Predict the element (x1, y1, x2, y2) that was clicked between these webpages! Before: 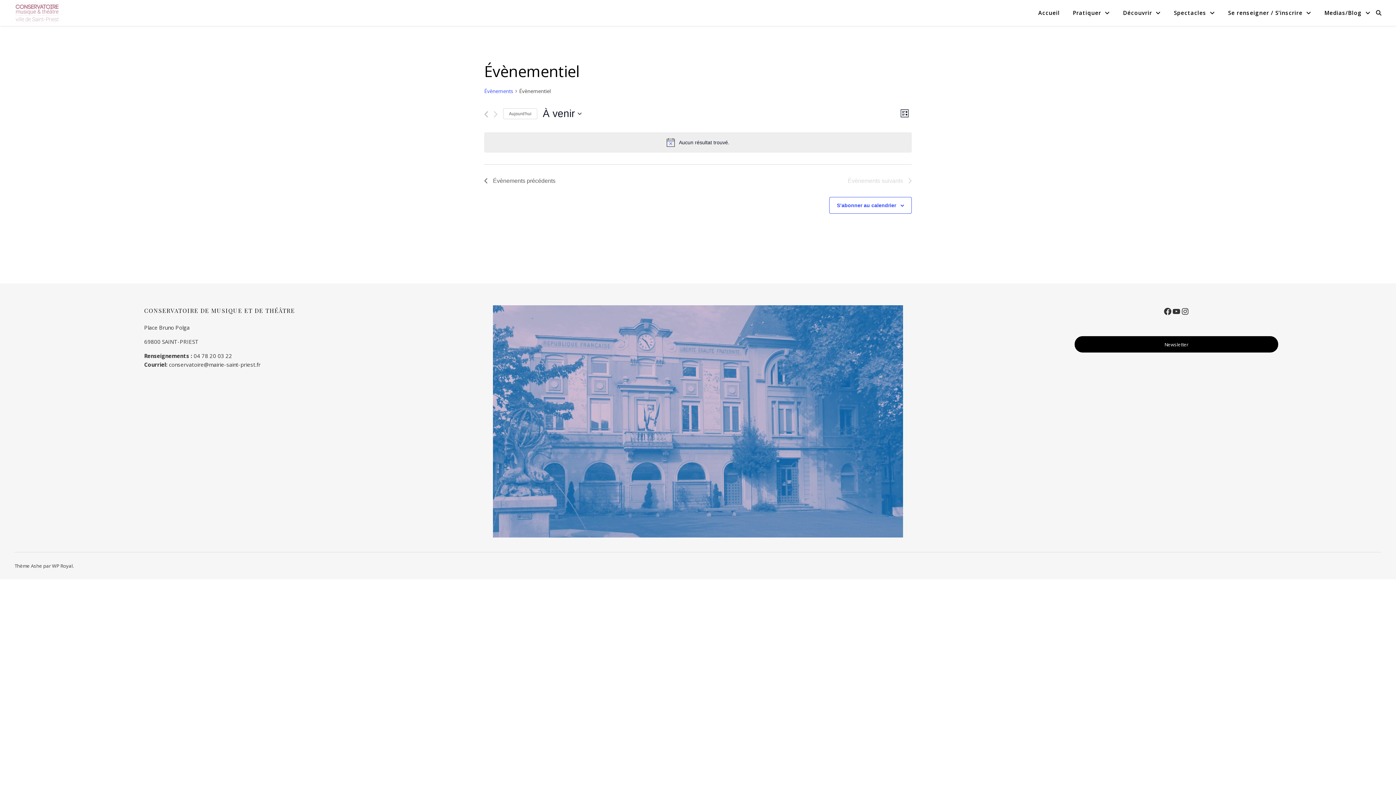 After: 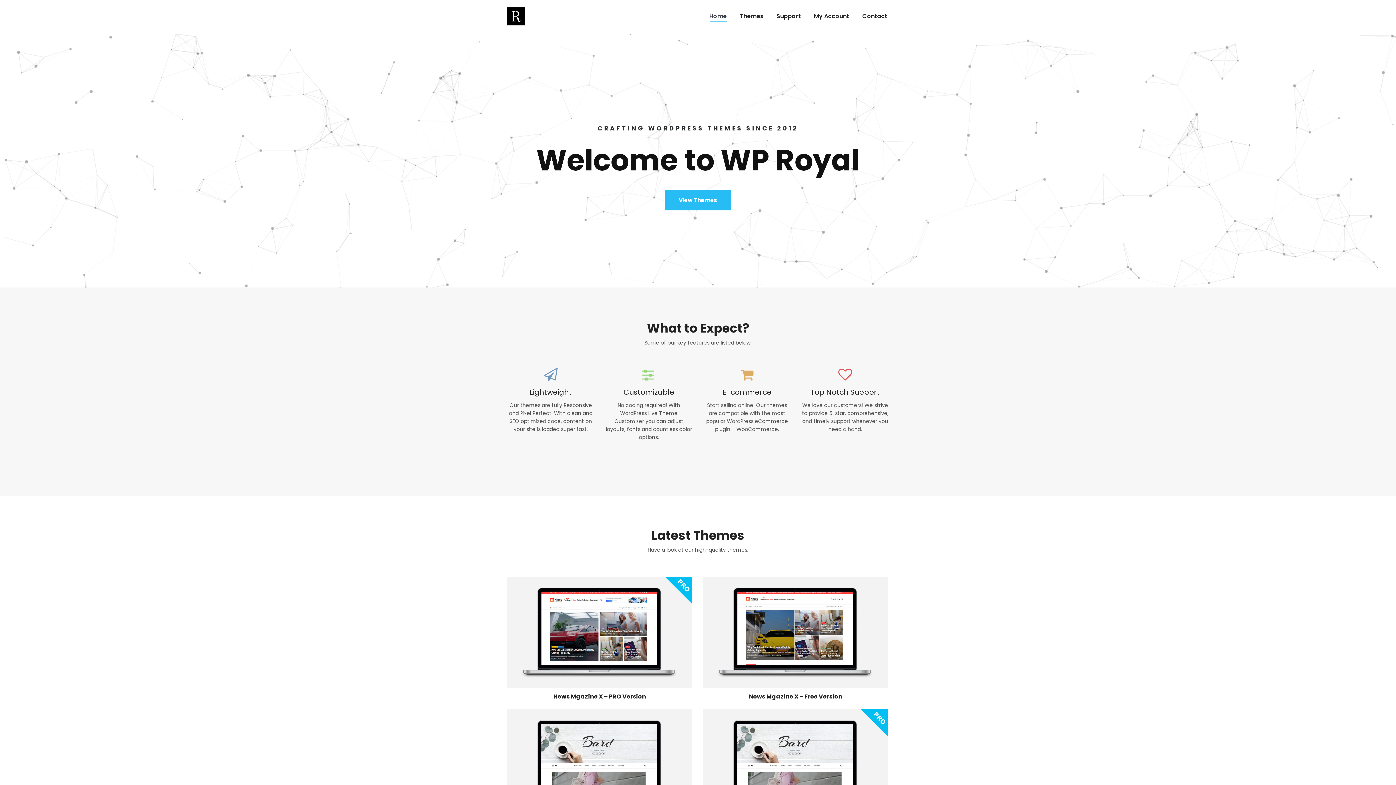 Action: bbox: (52, 562, 72, 569) label: WP Royal